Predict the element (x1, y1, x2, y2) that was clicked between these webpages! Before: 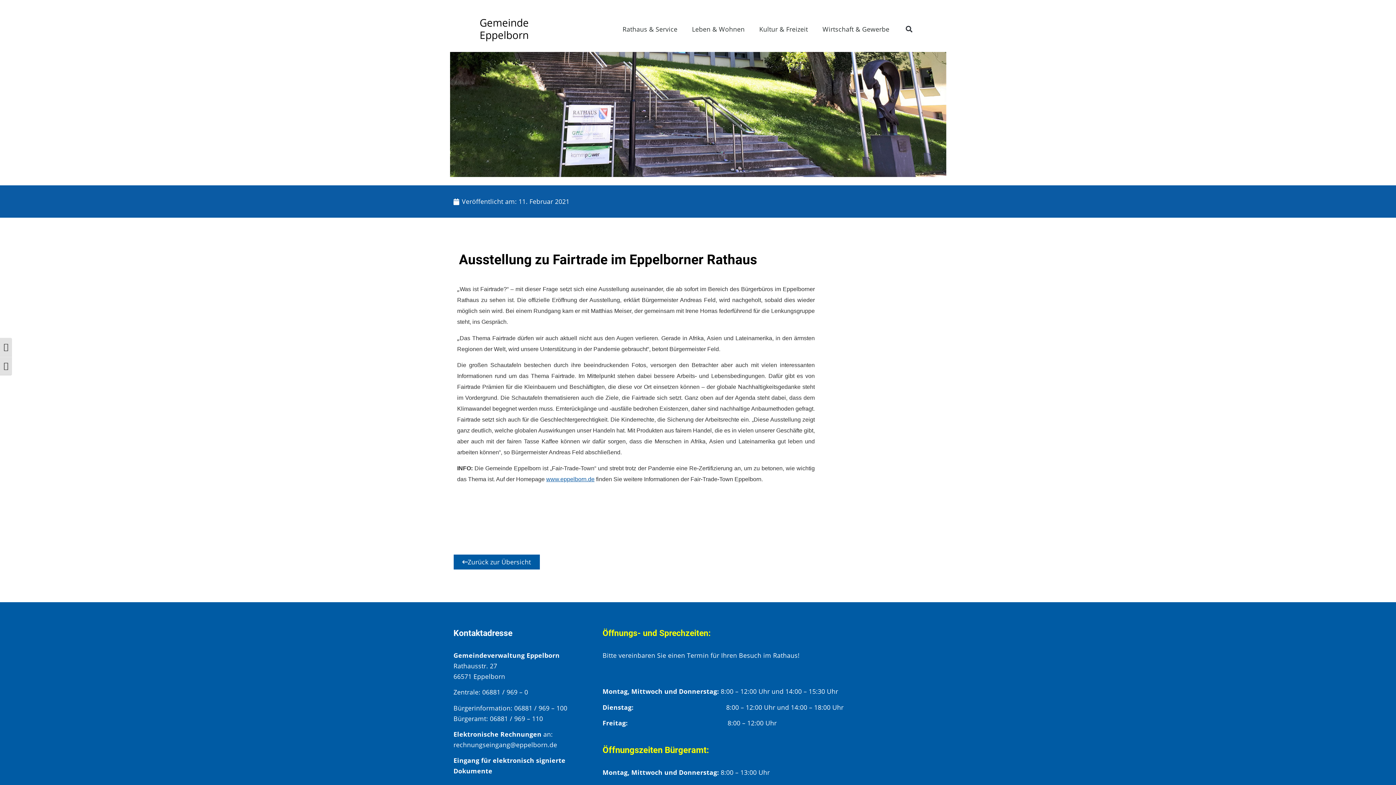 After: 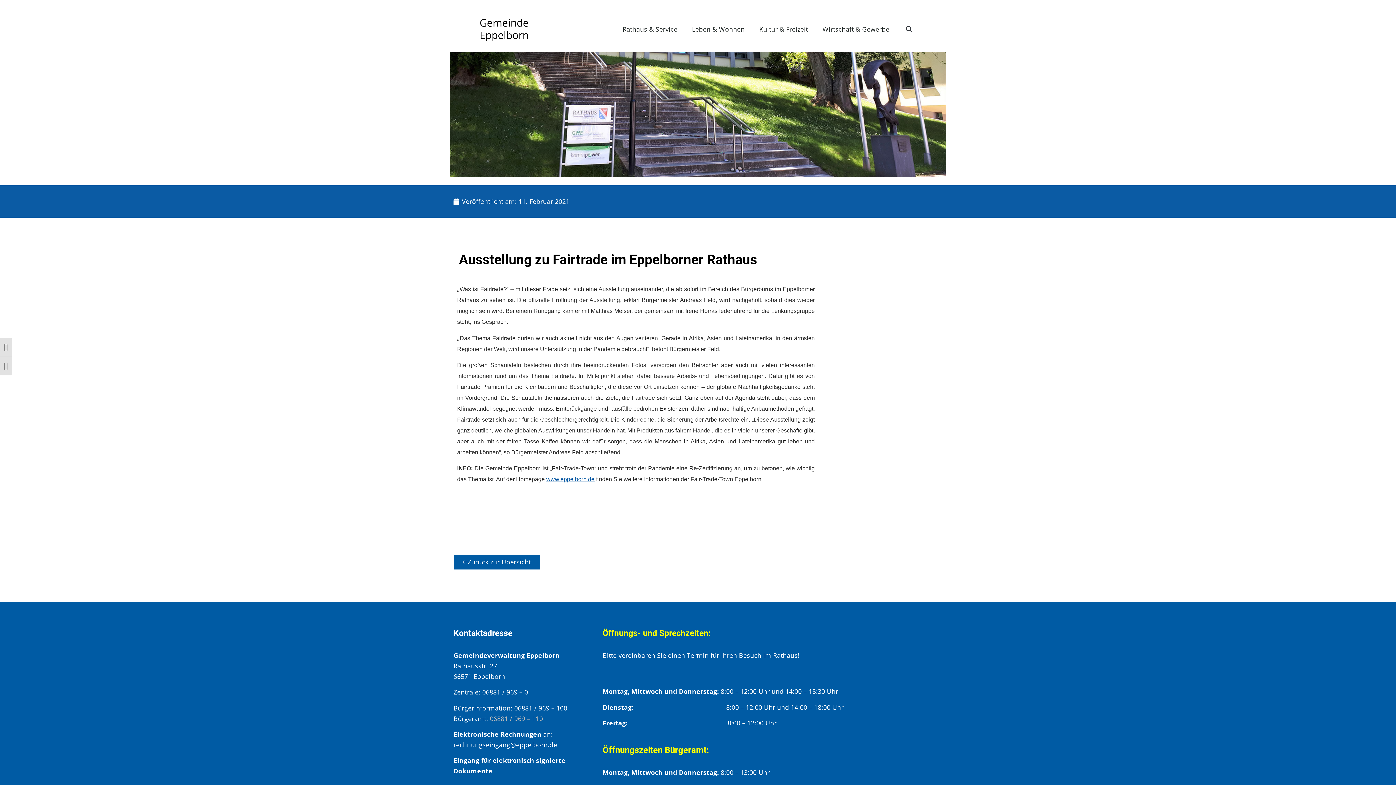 Action: label: 06881 / 969 – 110 bbox: (490, 714, 543, 723)